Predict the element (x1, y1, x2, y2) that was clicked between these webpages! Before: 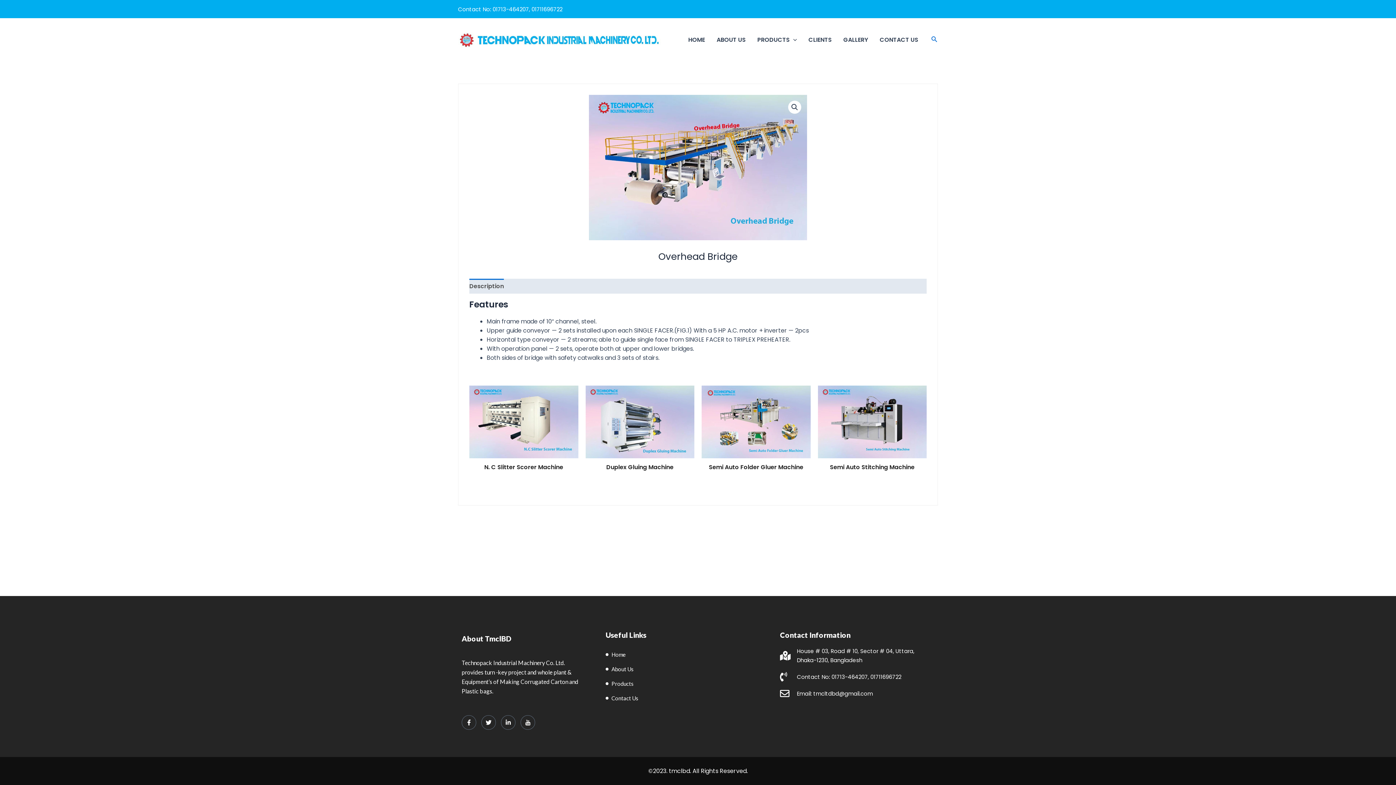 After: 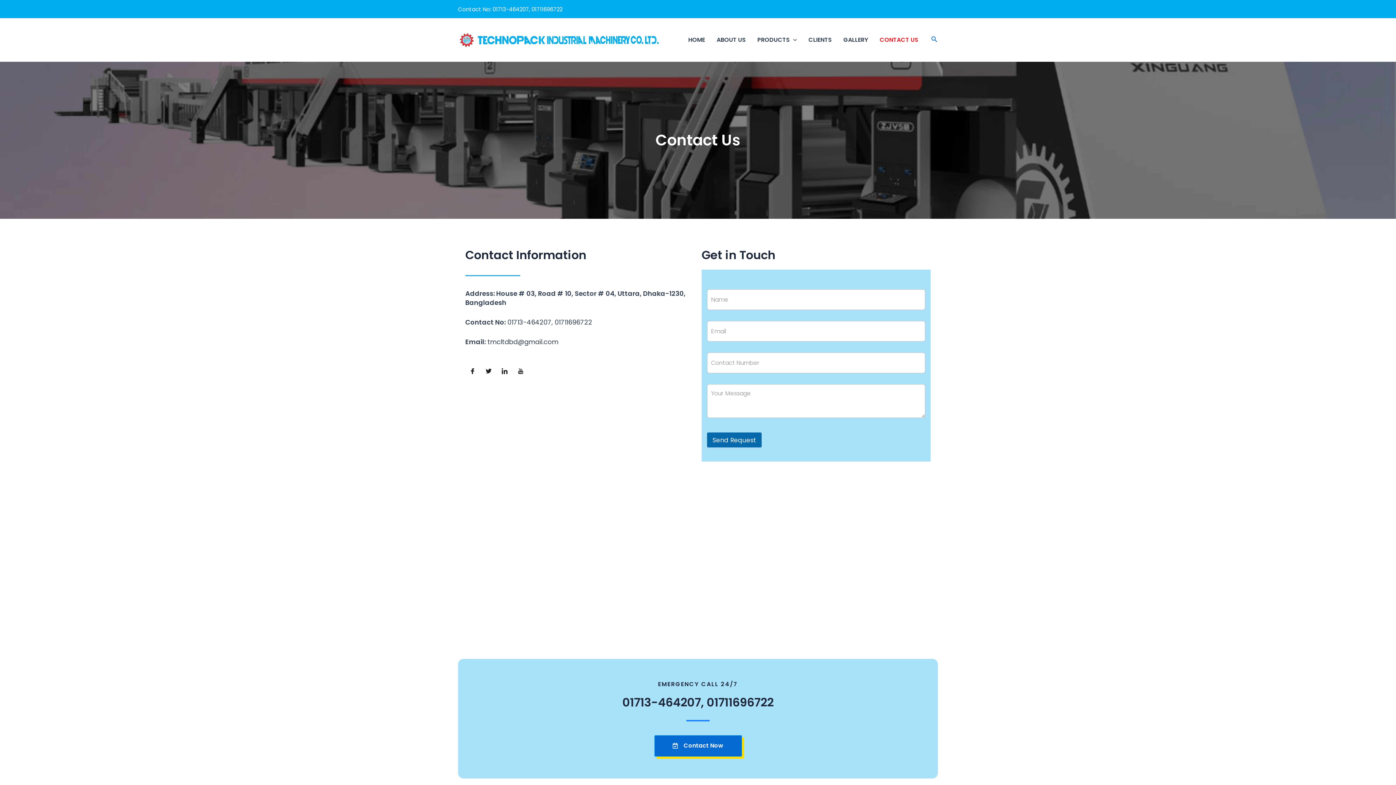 Action: bbox: (605, 691, 638, 705) label: Contact Us